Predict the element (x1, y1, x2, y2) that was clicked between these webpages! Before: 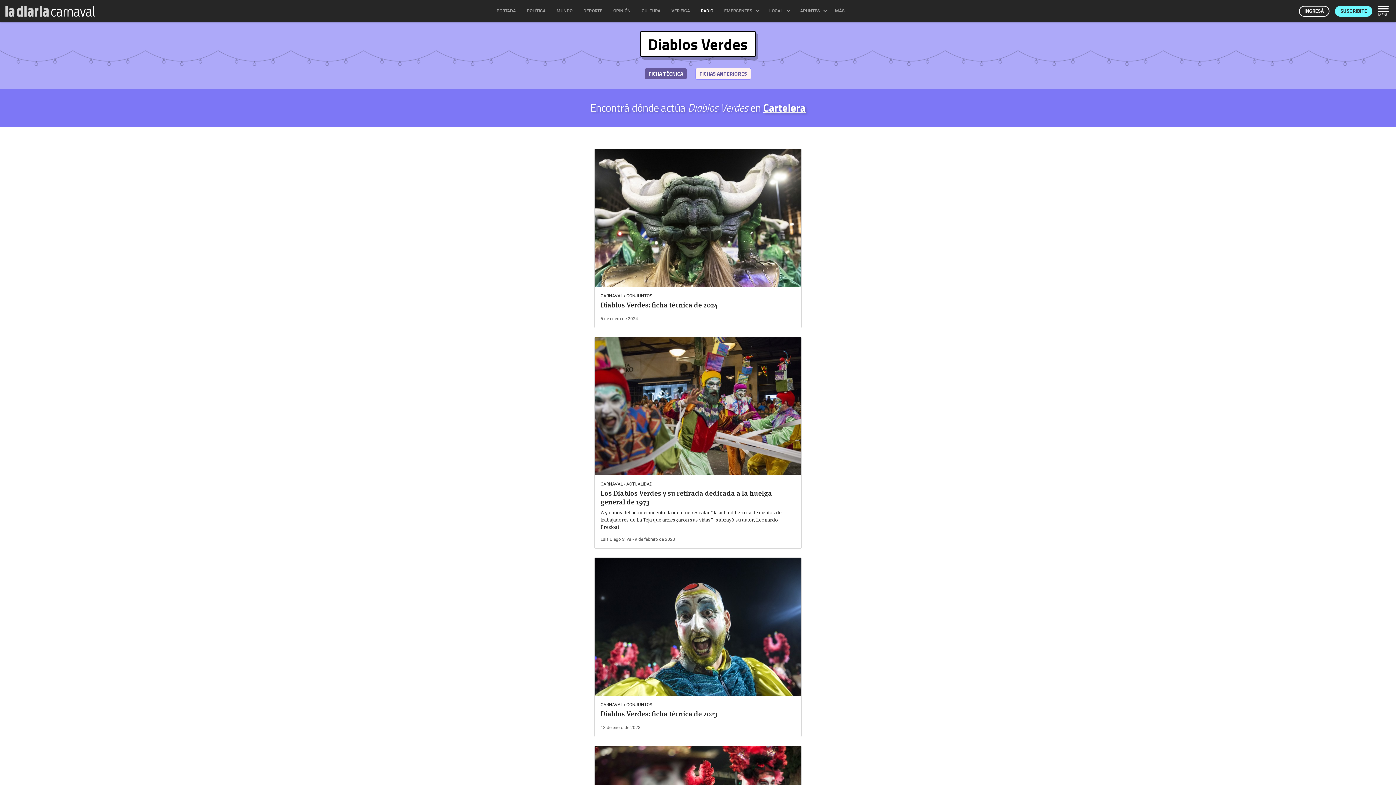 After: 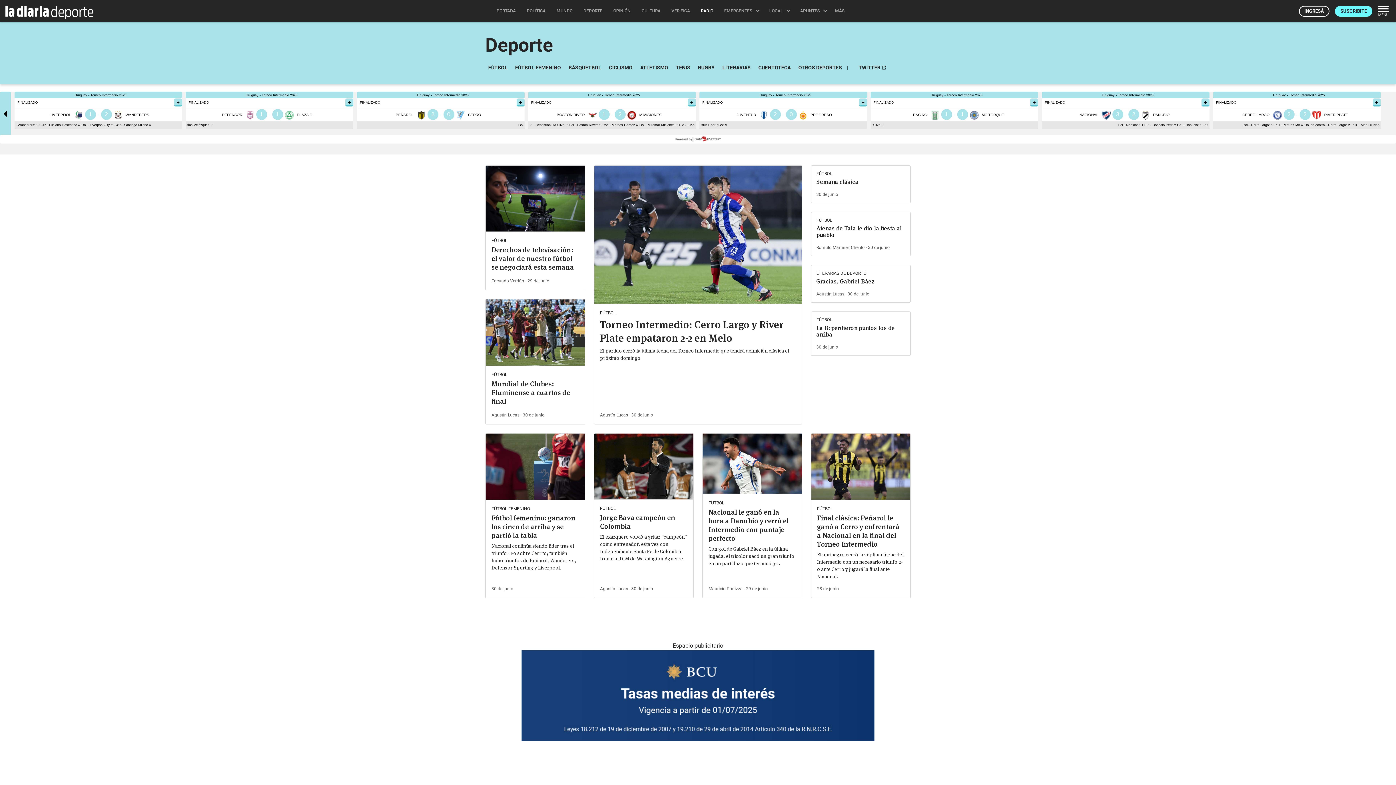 Action: bbox: (578, 0, 608, 21) label: DEPORTE